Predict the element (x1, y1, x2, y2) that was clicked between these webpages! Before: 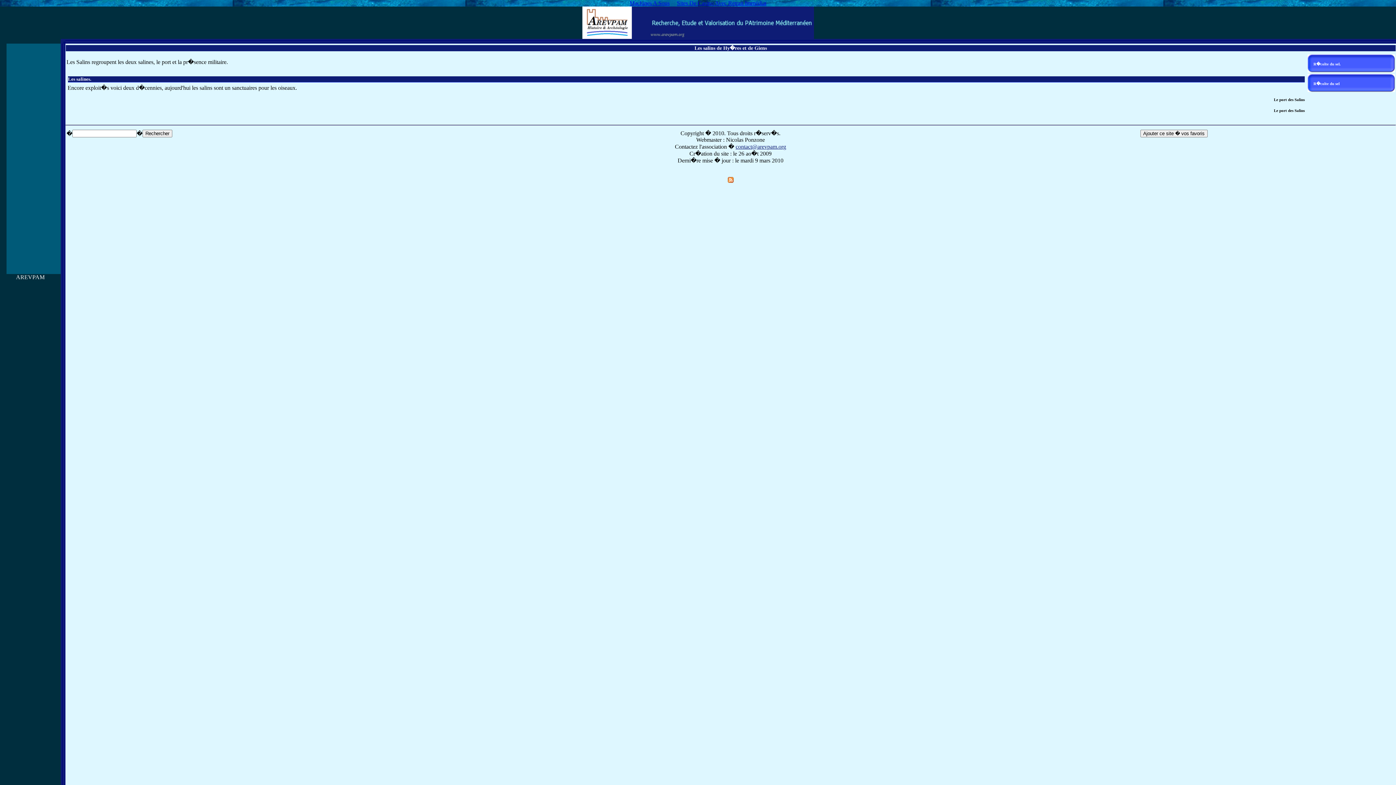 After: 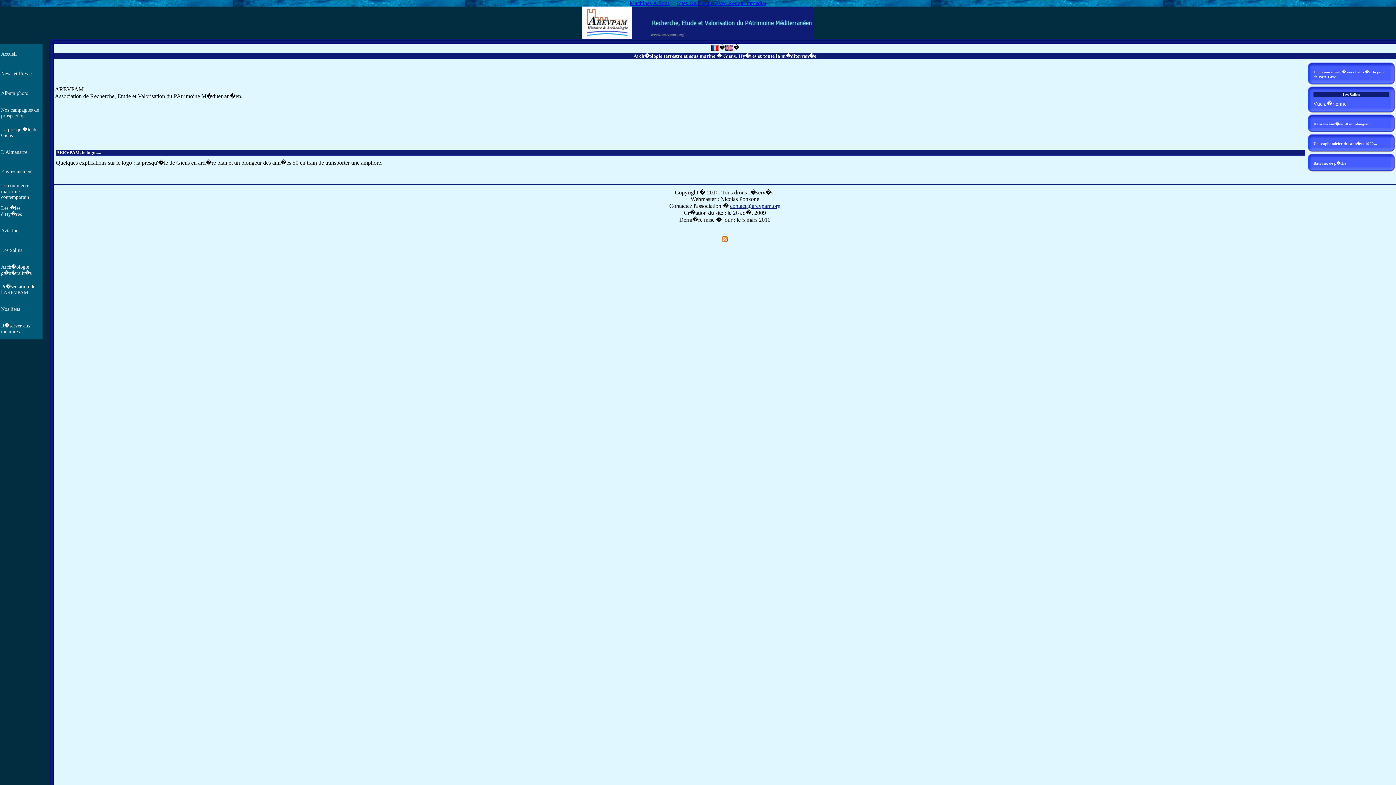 Action: bbox: (582, 33, 814, 40)